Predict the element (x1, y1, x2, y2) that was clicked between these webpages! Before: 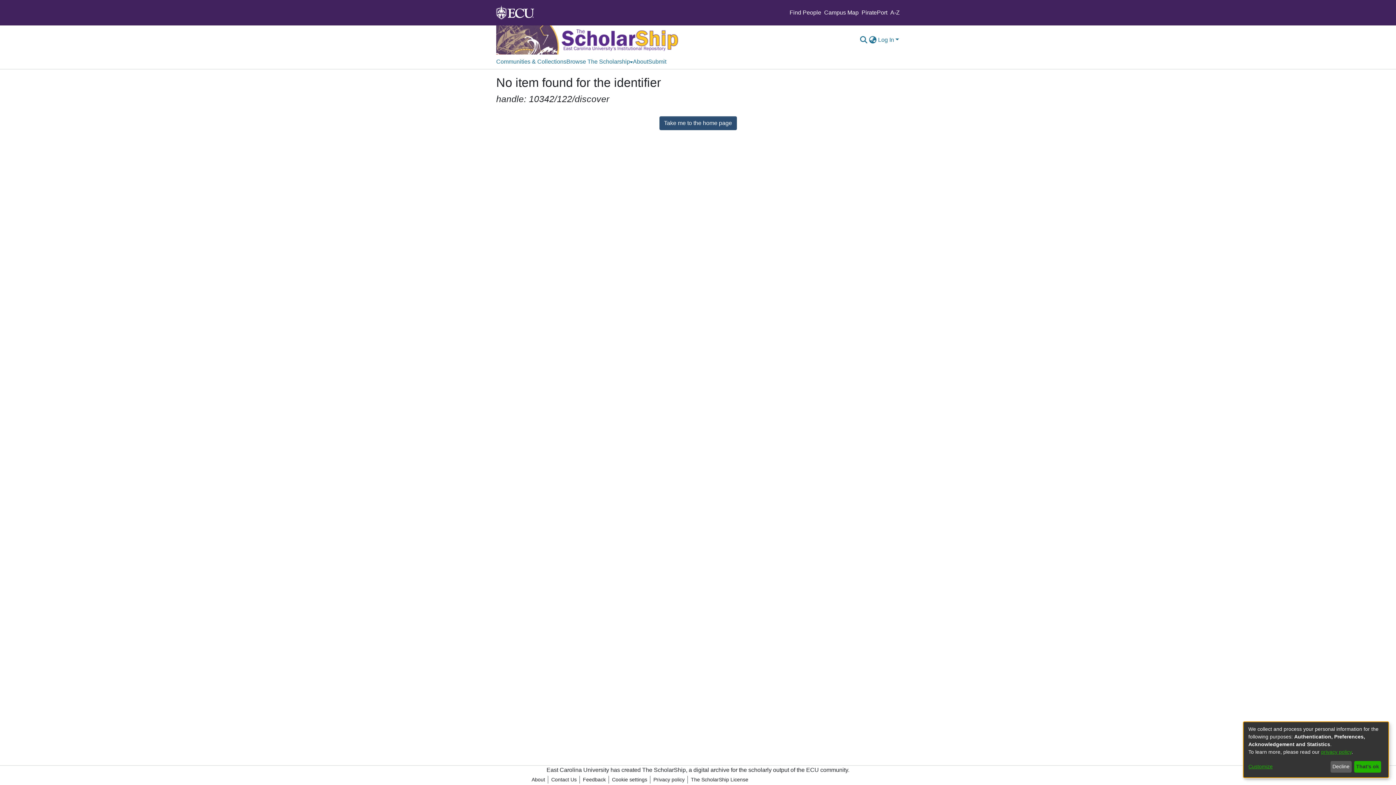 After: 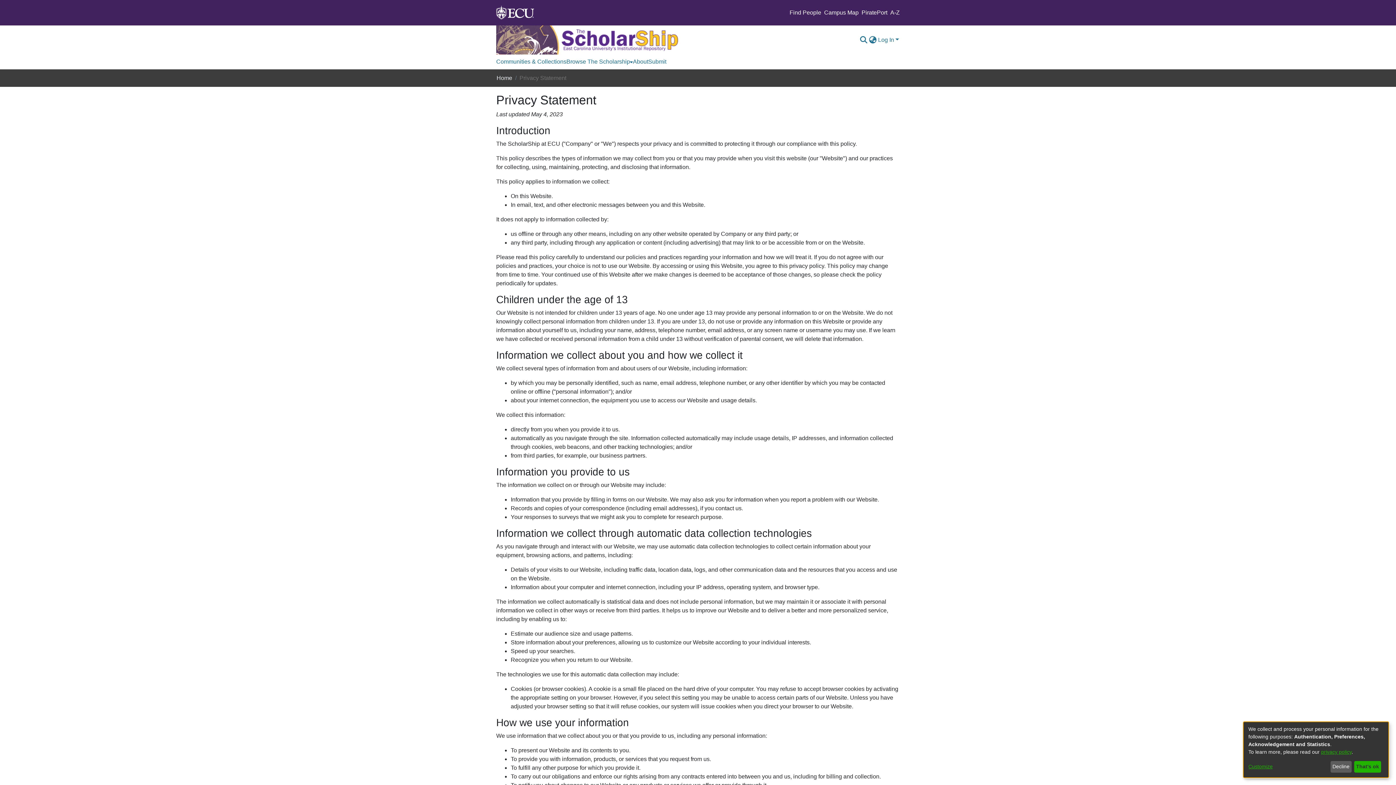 Action: label: privacy policy bbox: (1321, 749, 1352, 755)